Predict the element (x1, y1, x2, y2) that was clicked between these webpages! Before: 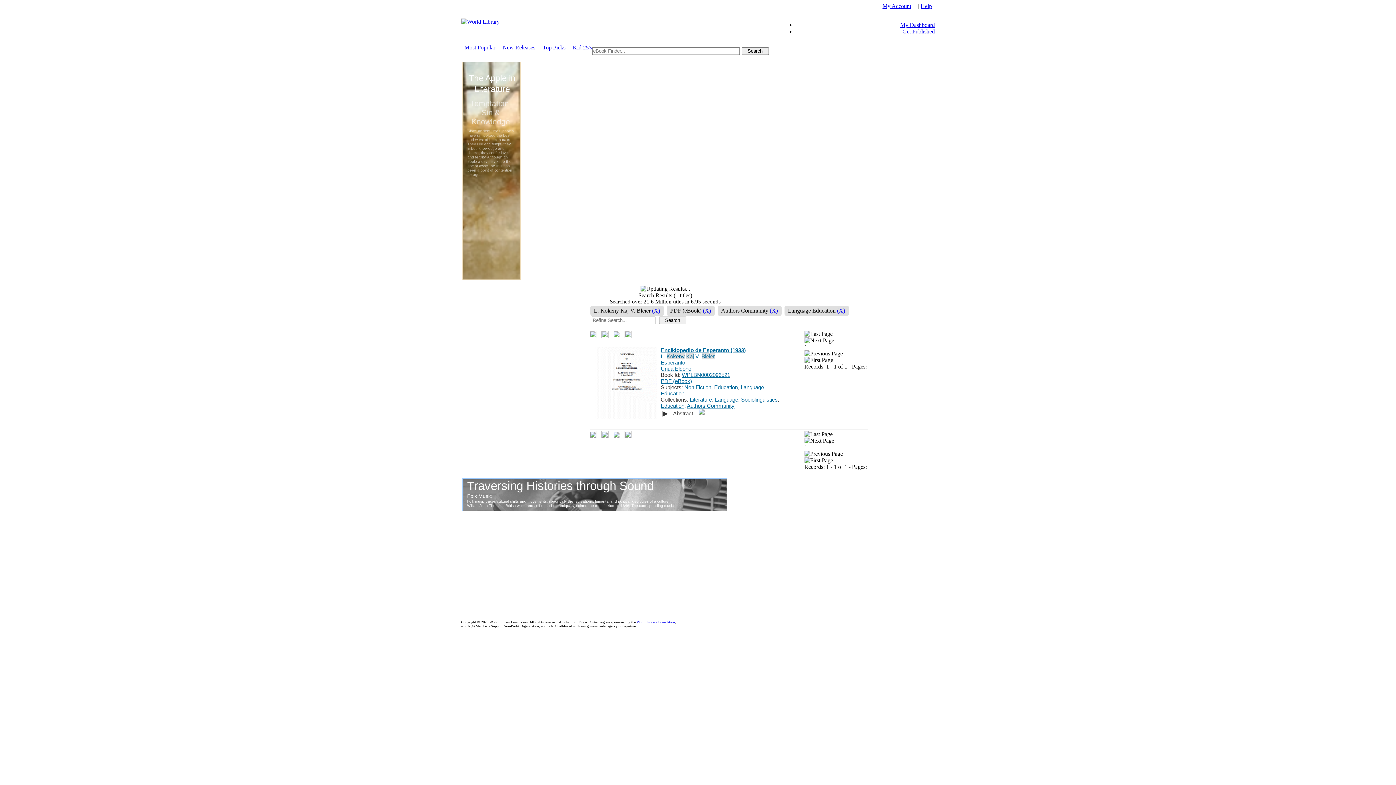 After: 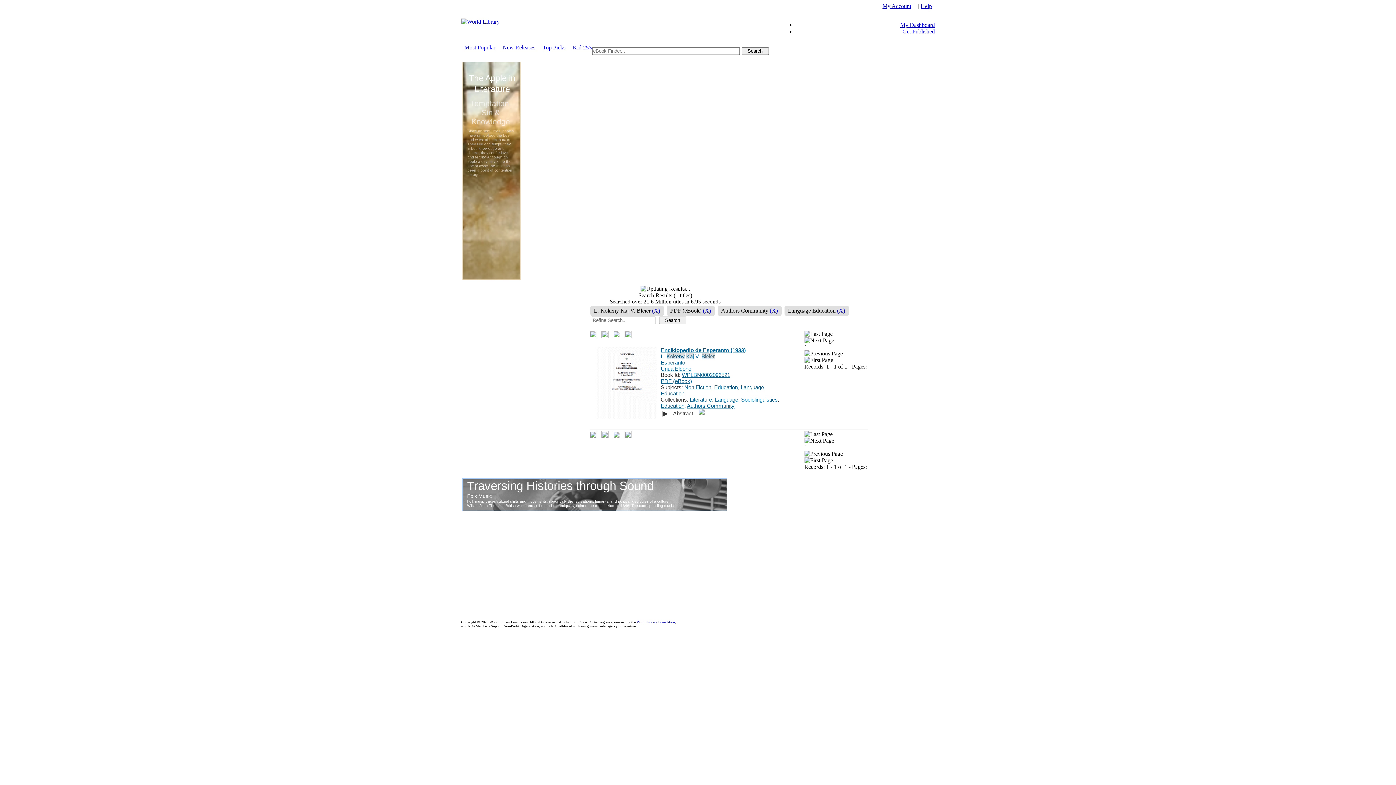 Action: bbox: (804, 431, 832, 437)